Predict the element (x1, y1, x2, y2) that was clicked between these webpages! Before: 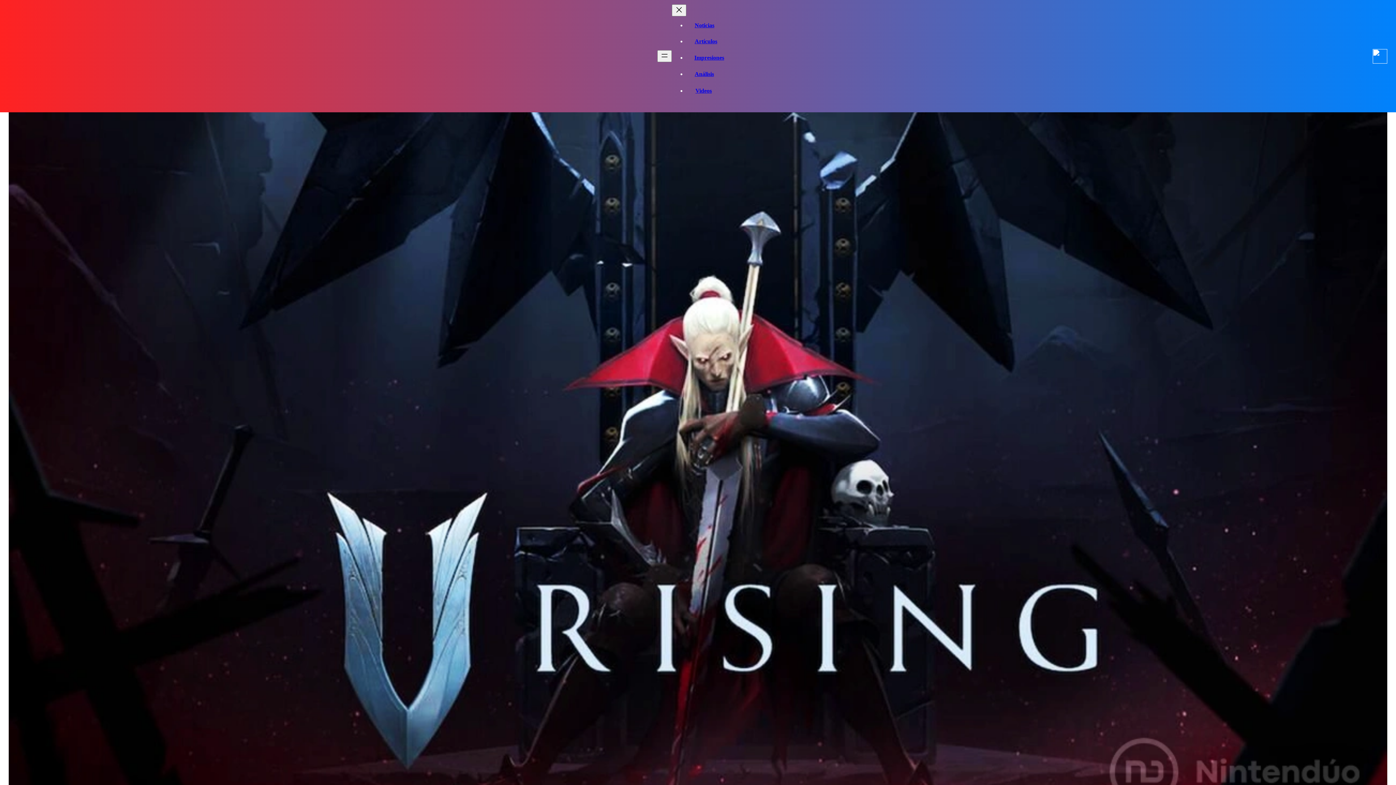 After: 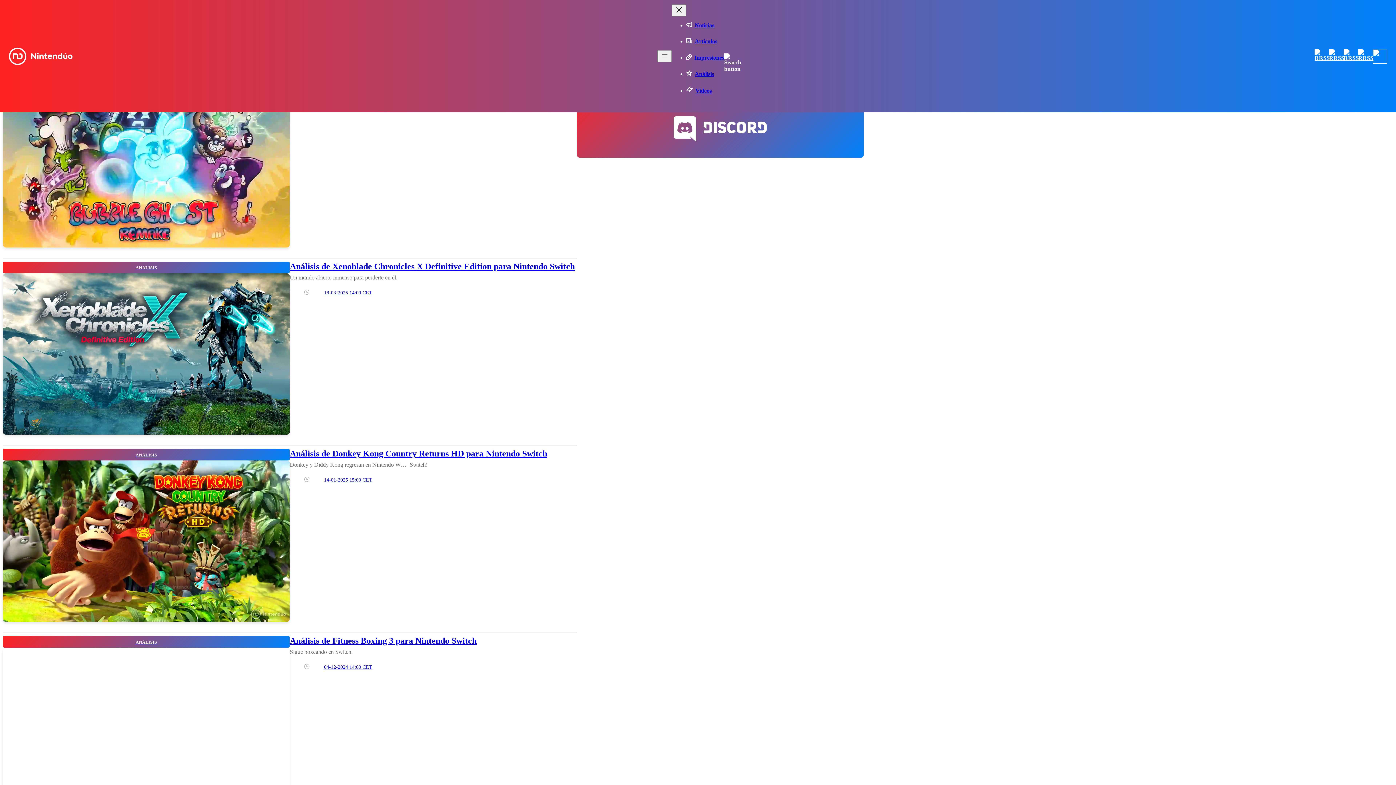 Action: bbox: (686, 70, 714, 77) label: Análisis